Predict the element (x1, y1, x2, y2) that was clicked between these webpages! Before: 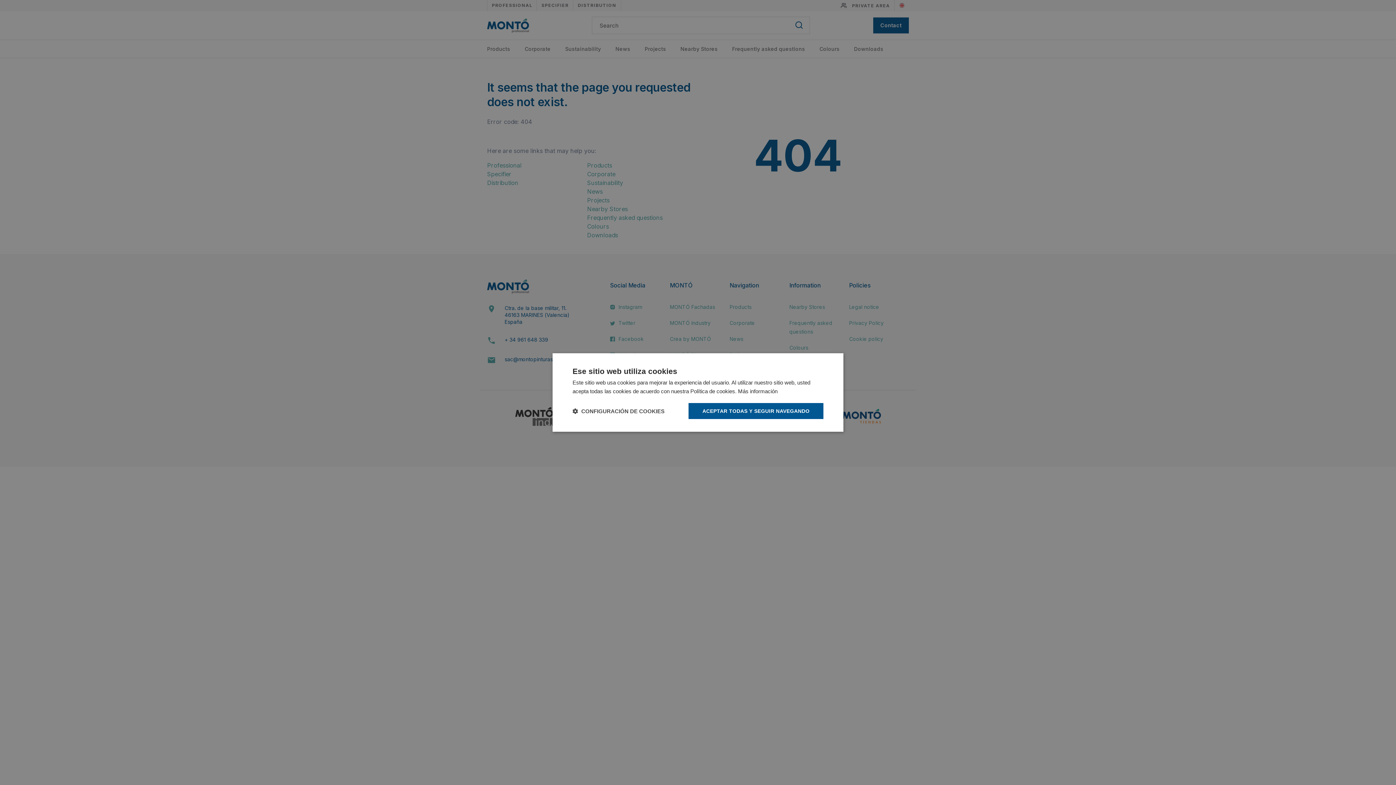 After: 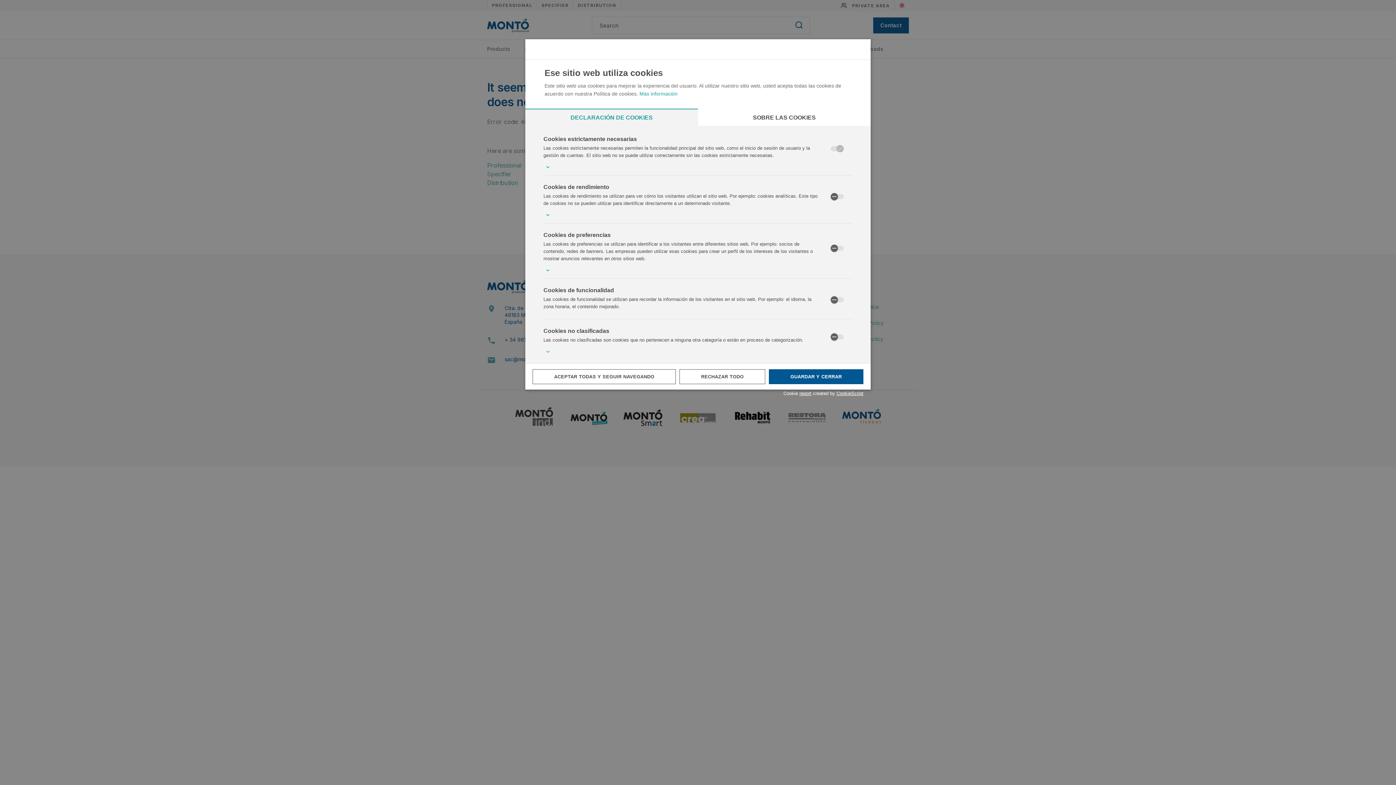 Action: label:  CONFIGURACIÓN DE COOKIES bbox: (572, 407, 664, 414)